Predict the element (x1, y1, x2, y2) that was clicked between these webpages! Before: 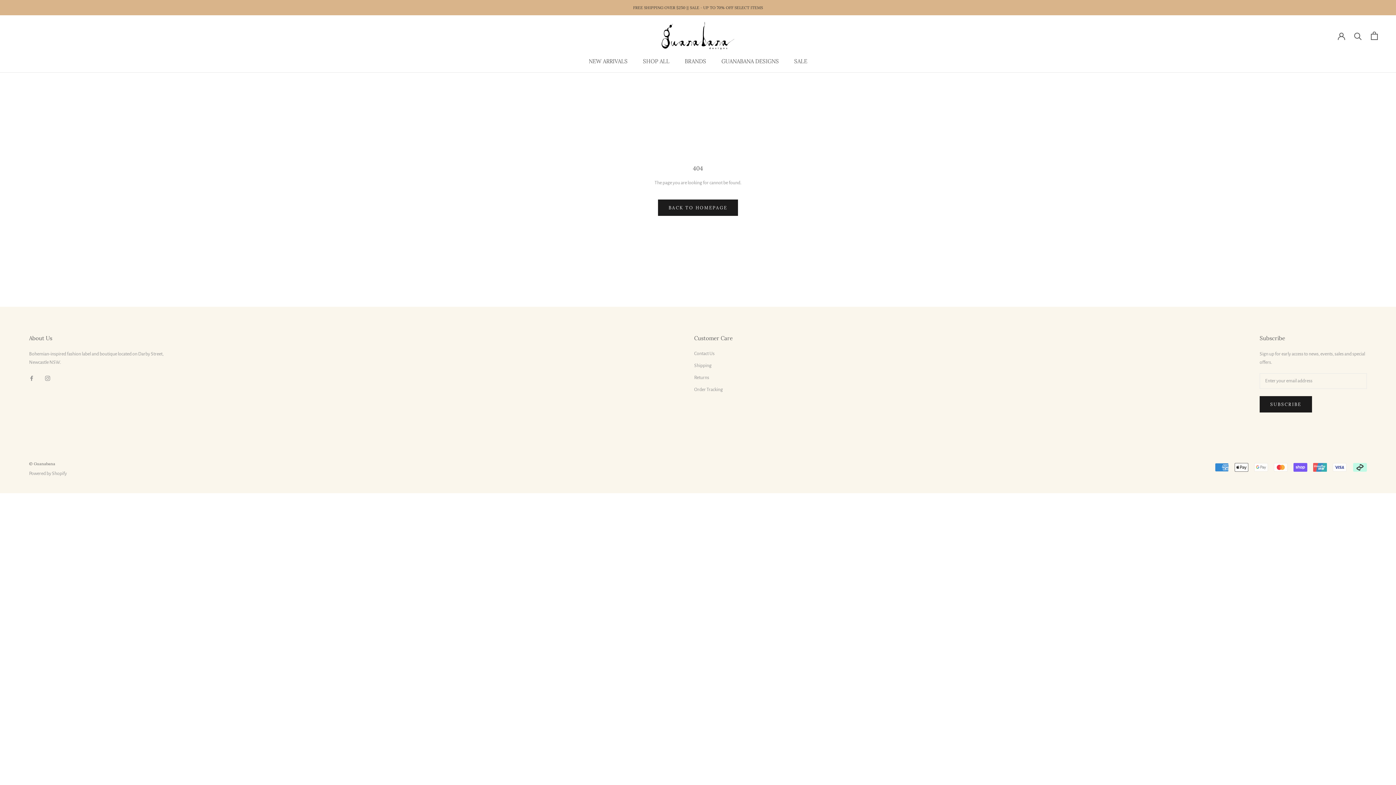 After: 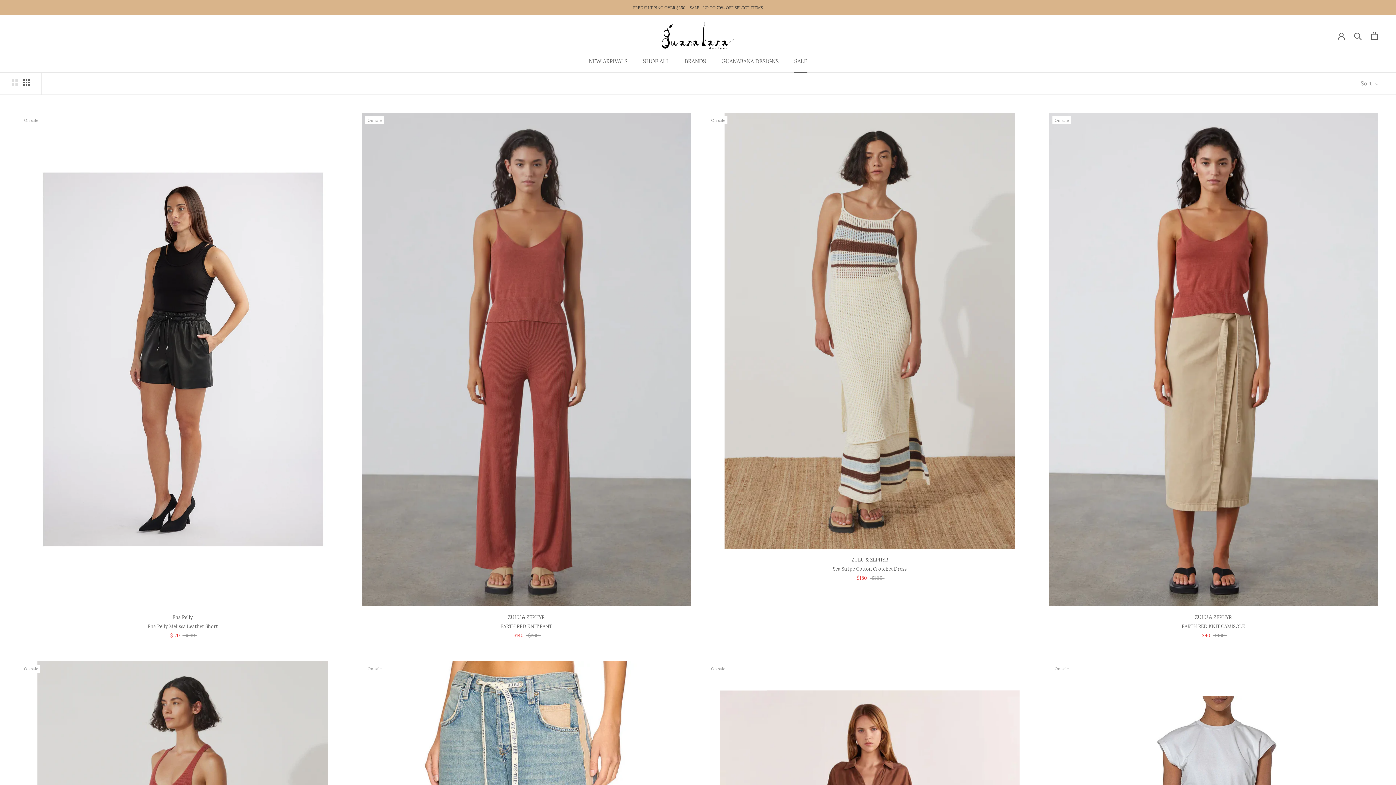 Action: label: FREE SHIPPING OVER $250 || SALE - UP TO 70% OFF SELECT ITEMS bbox: (633, 5, 763, 10)